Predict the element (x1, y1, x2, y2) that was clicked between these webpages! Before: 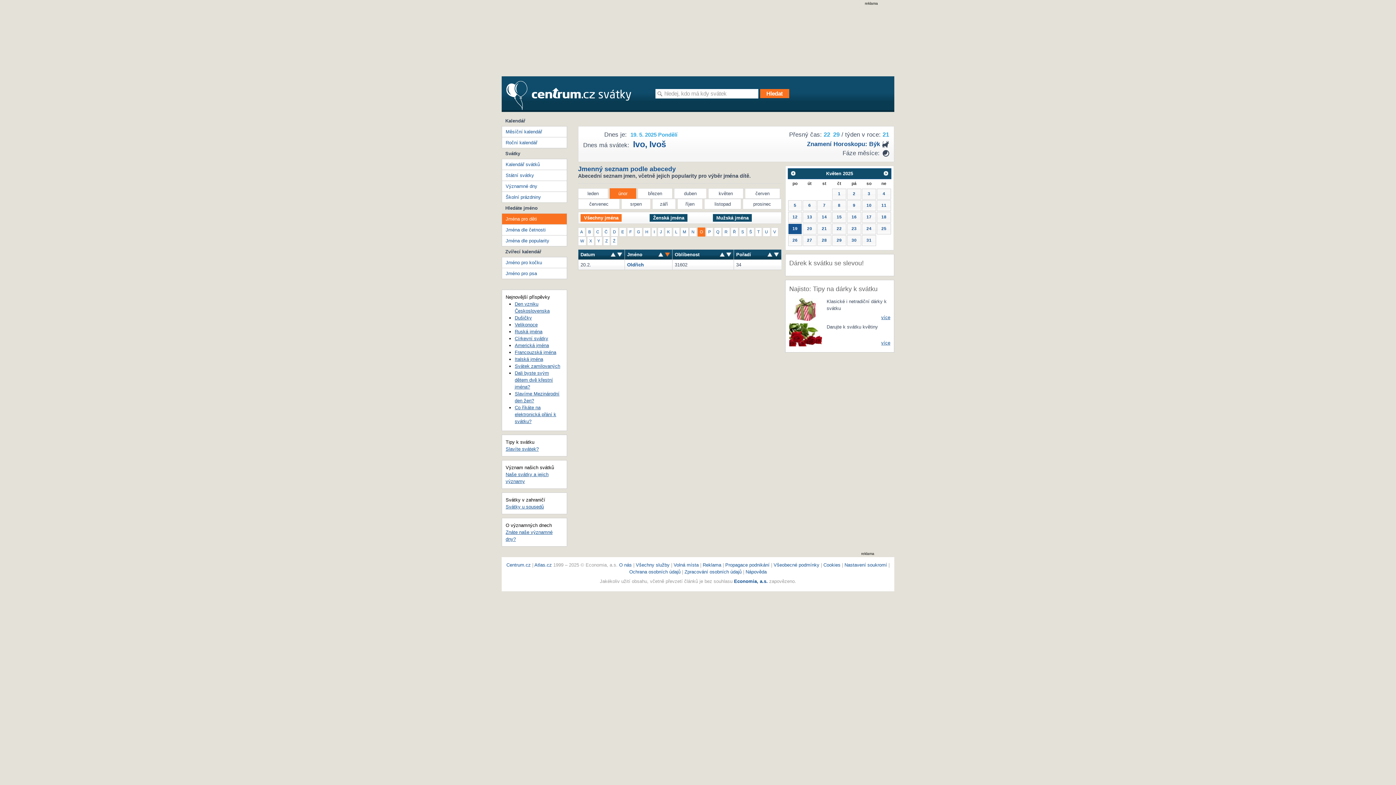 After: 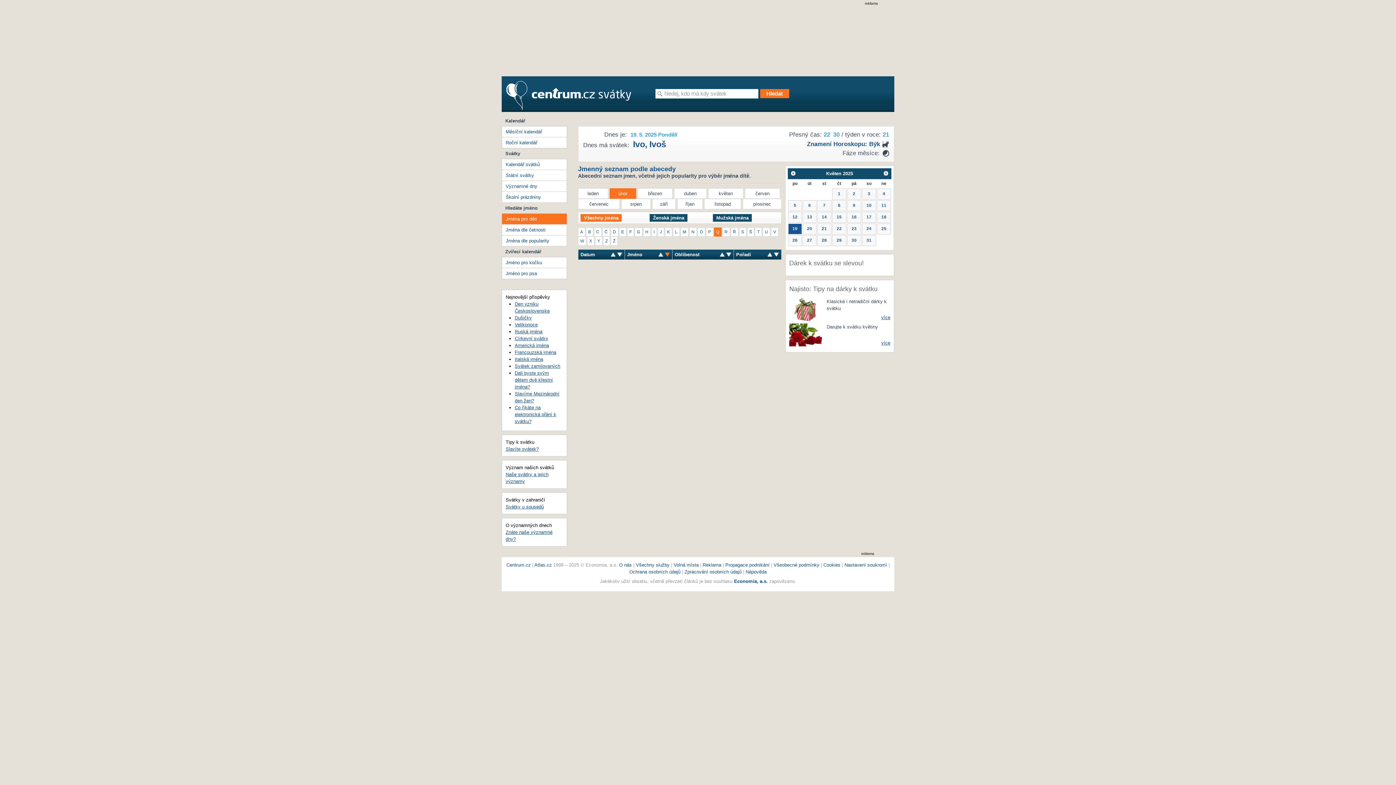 Action: label: Q bbox: (714, 227, 721, 236)